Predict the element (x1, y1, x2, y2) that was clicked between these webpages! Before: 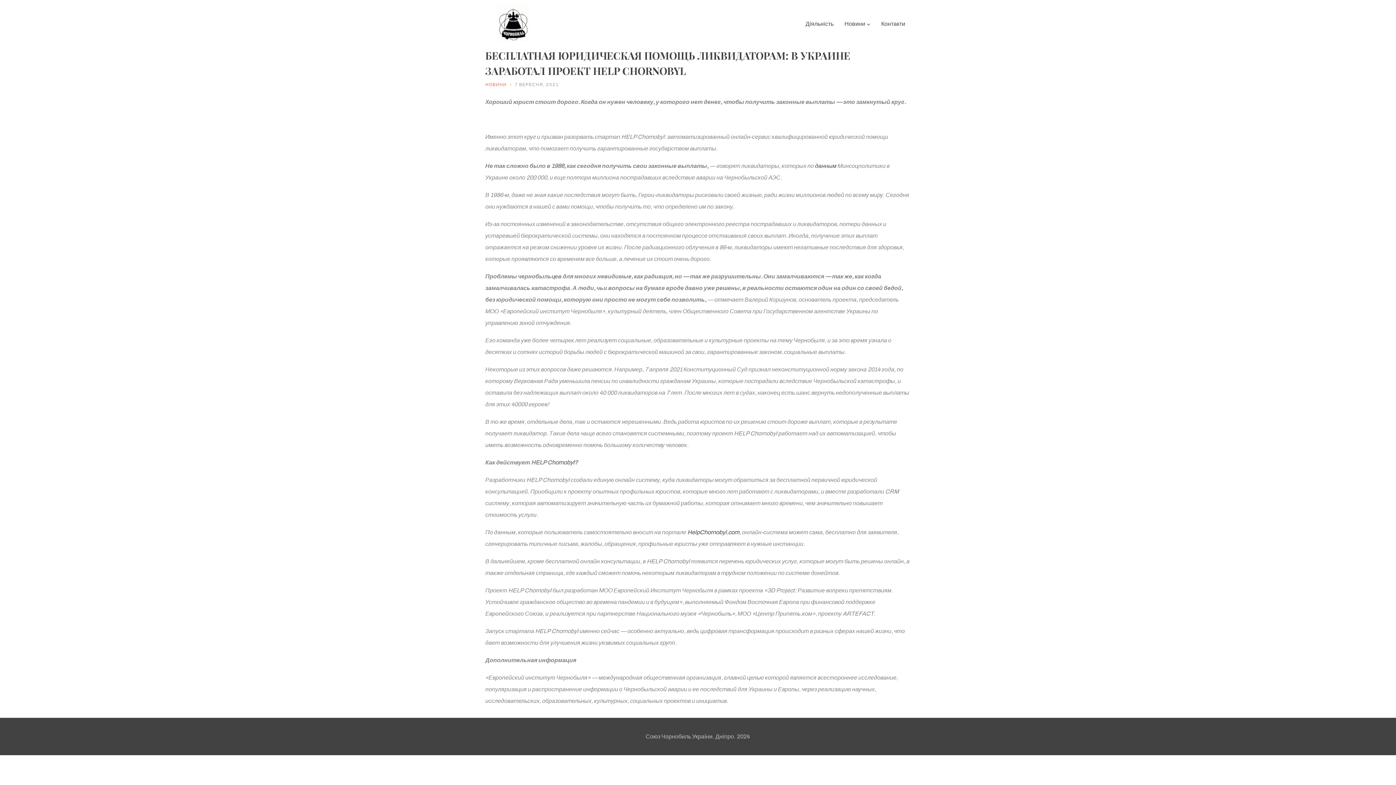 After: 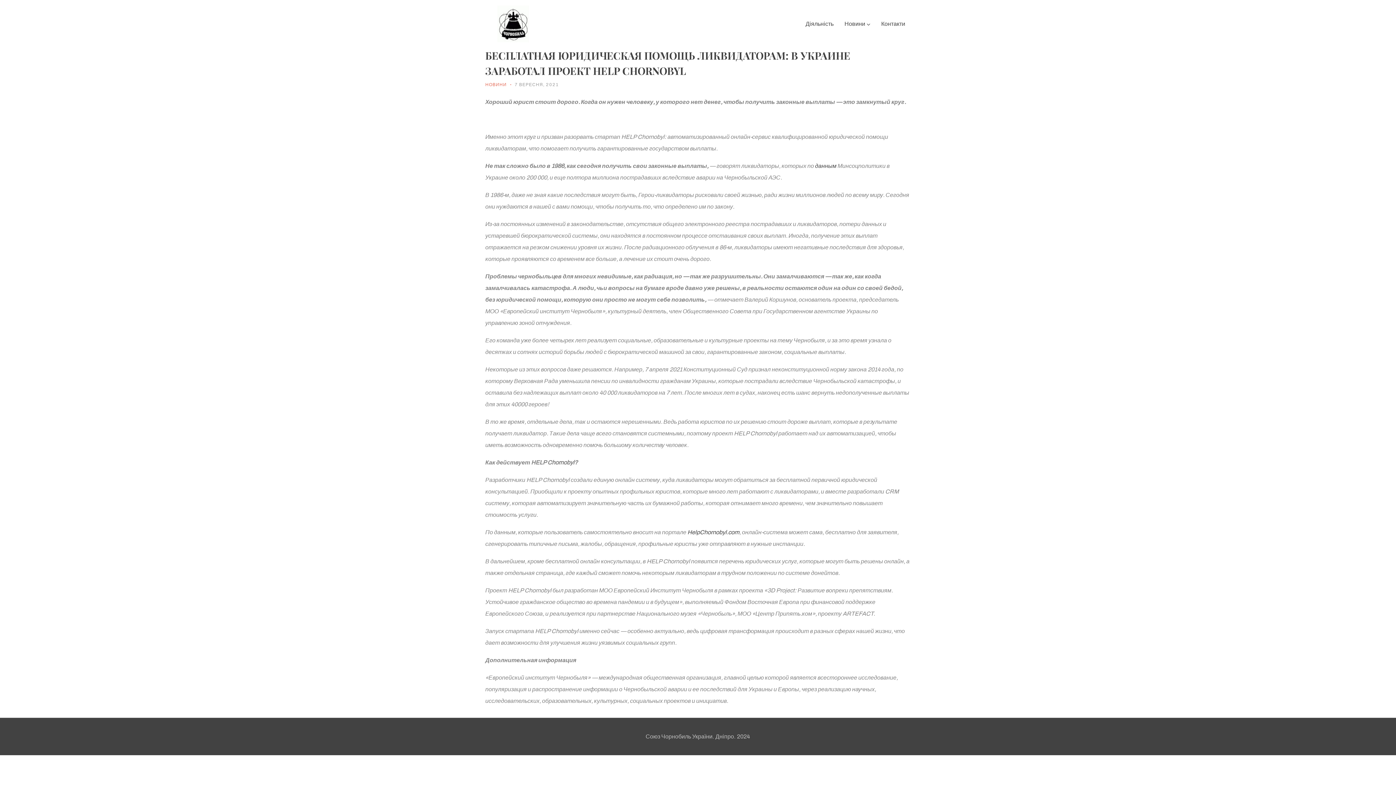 Action: label: 7 ВЕРЕСНЯ, 2021 bbox: (514, 82, 558, 87)